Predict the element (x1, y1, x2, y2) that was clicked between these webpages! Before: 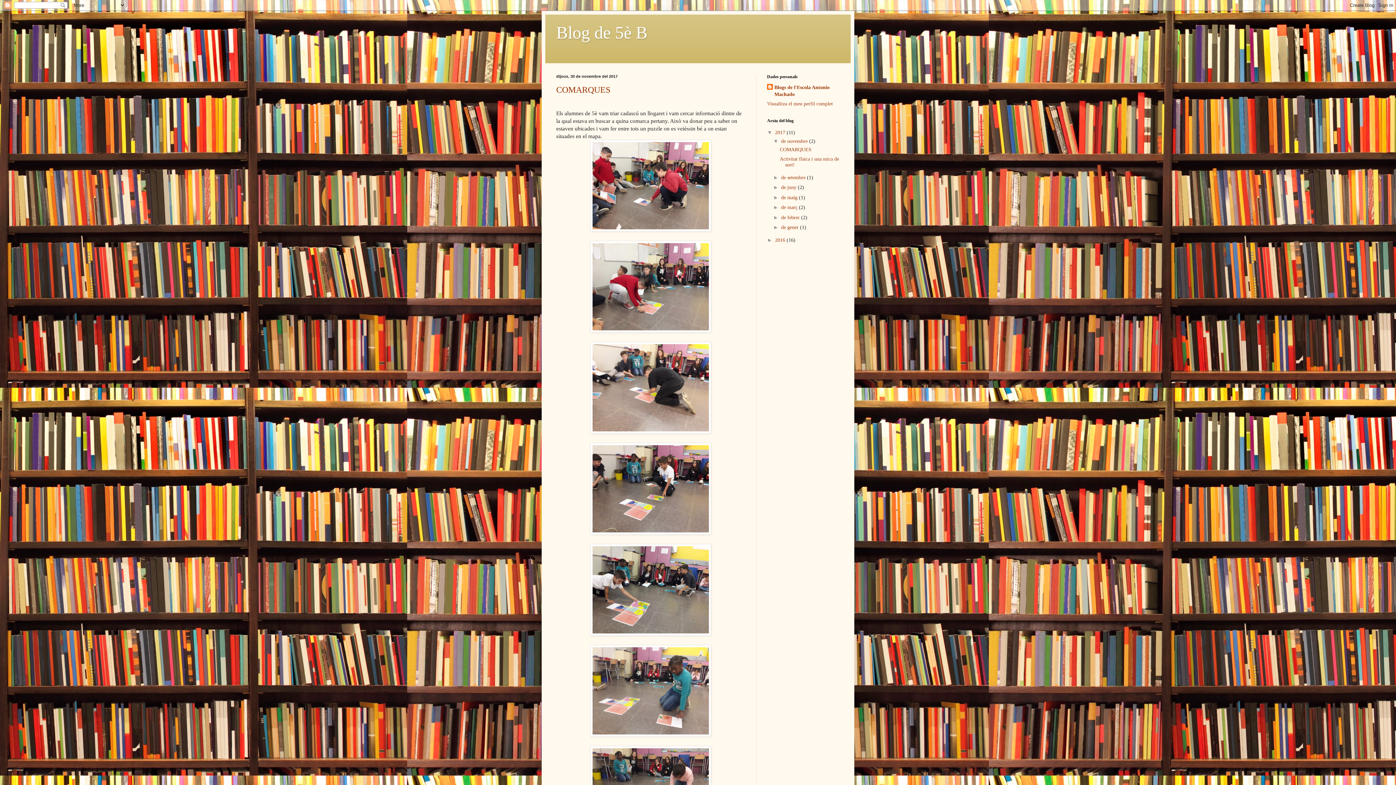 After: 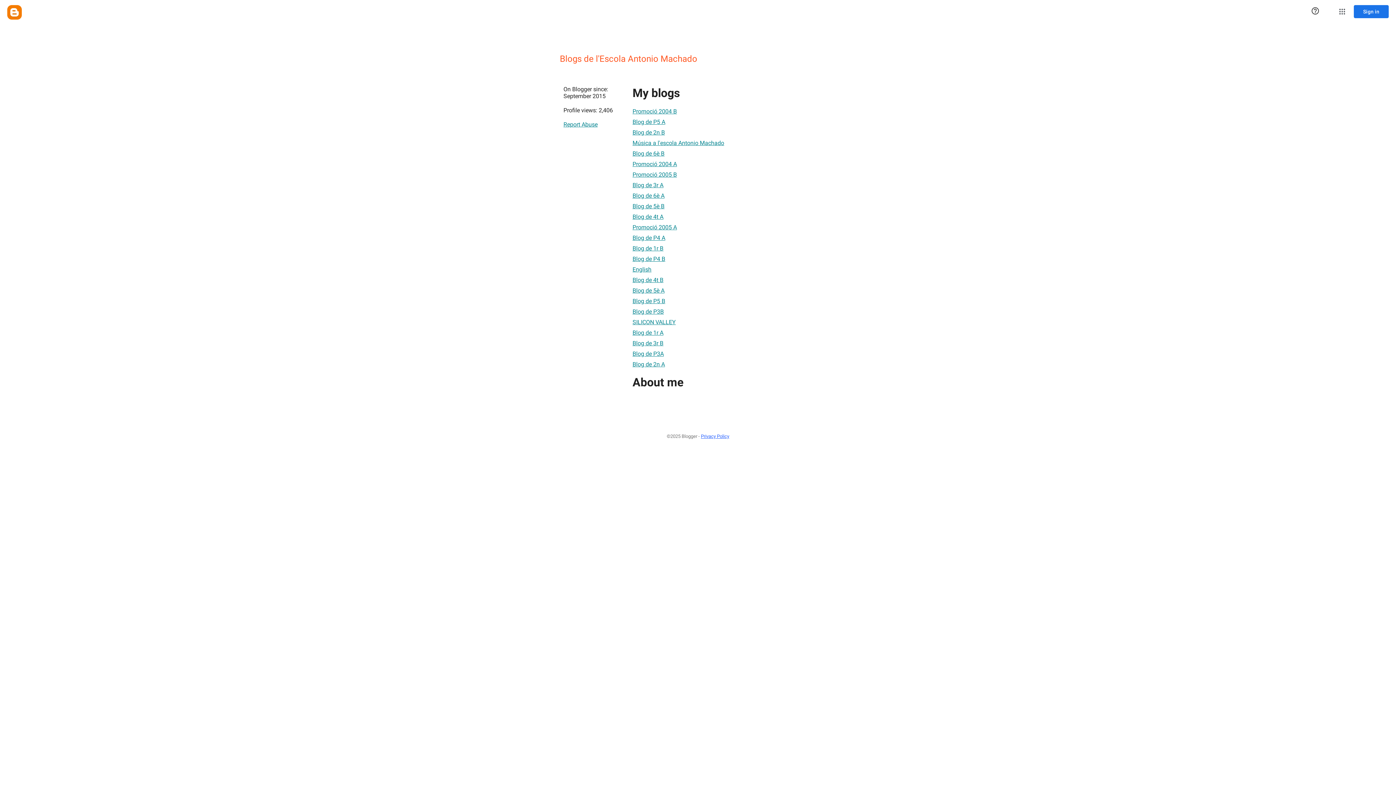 Action: label: Blogs de l'Escola Antonio Machado bbox: (767, 84, 840, 97)